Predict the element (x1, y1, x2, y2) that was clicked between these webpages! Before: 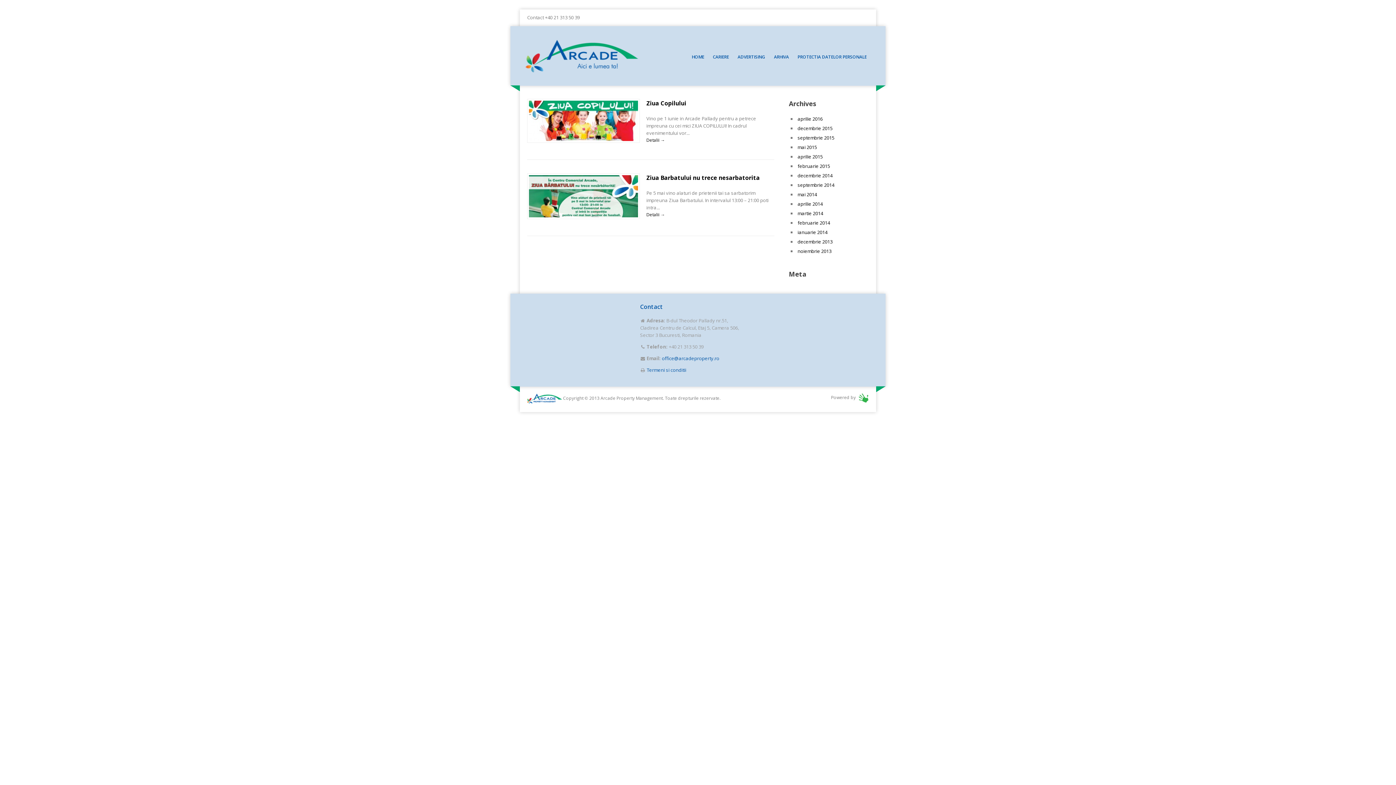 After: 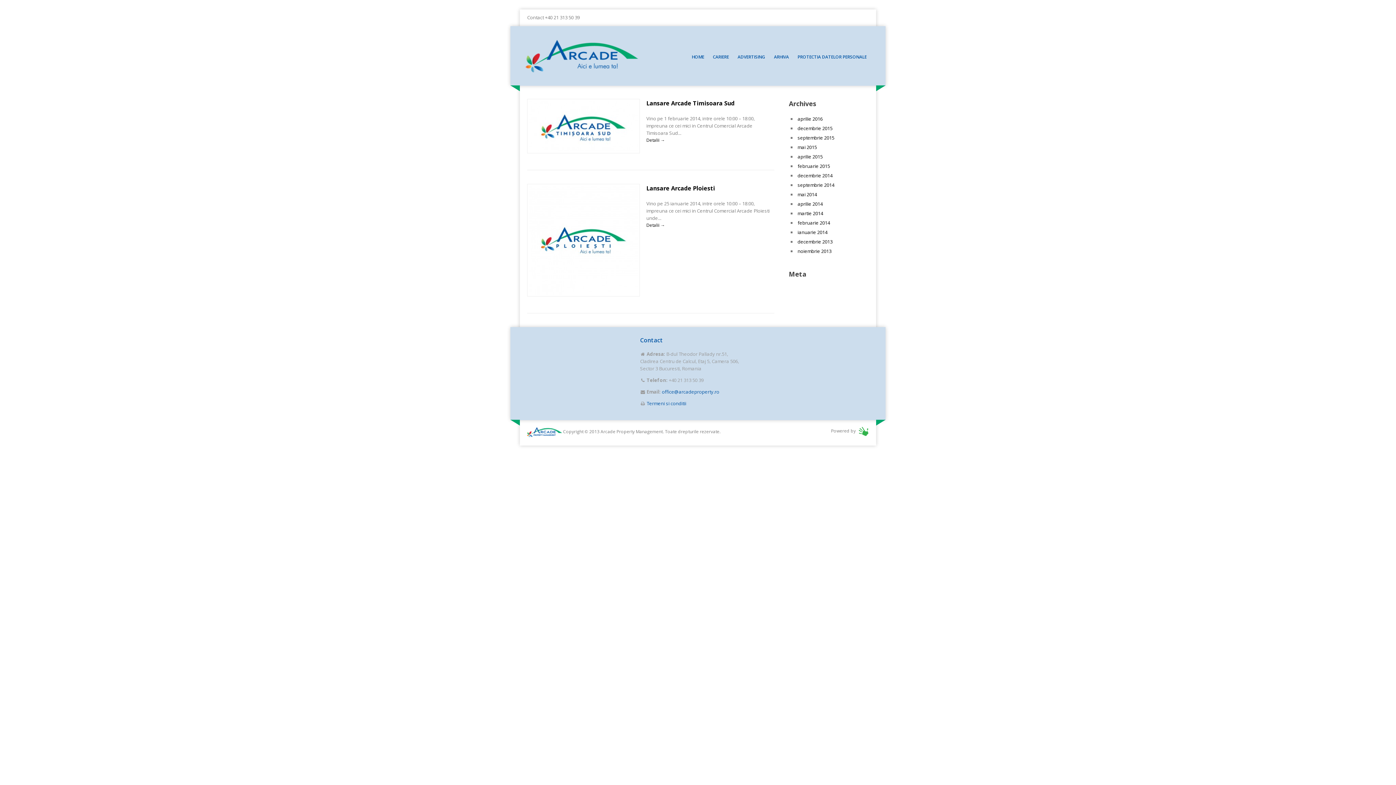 Action: bbox: (797, 229, 827, 235) label: ianuarie 2014